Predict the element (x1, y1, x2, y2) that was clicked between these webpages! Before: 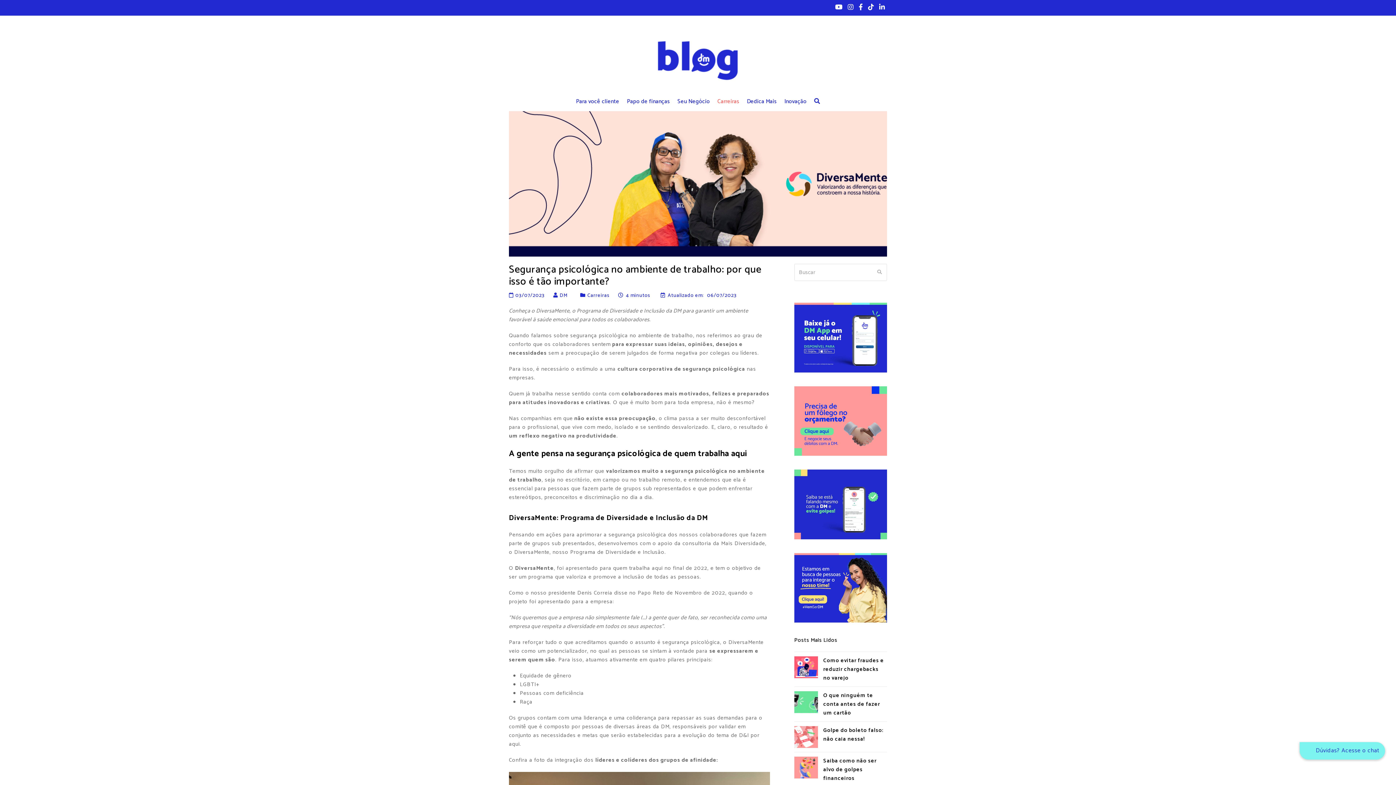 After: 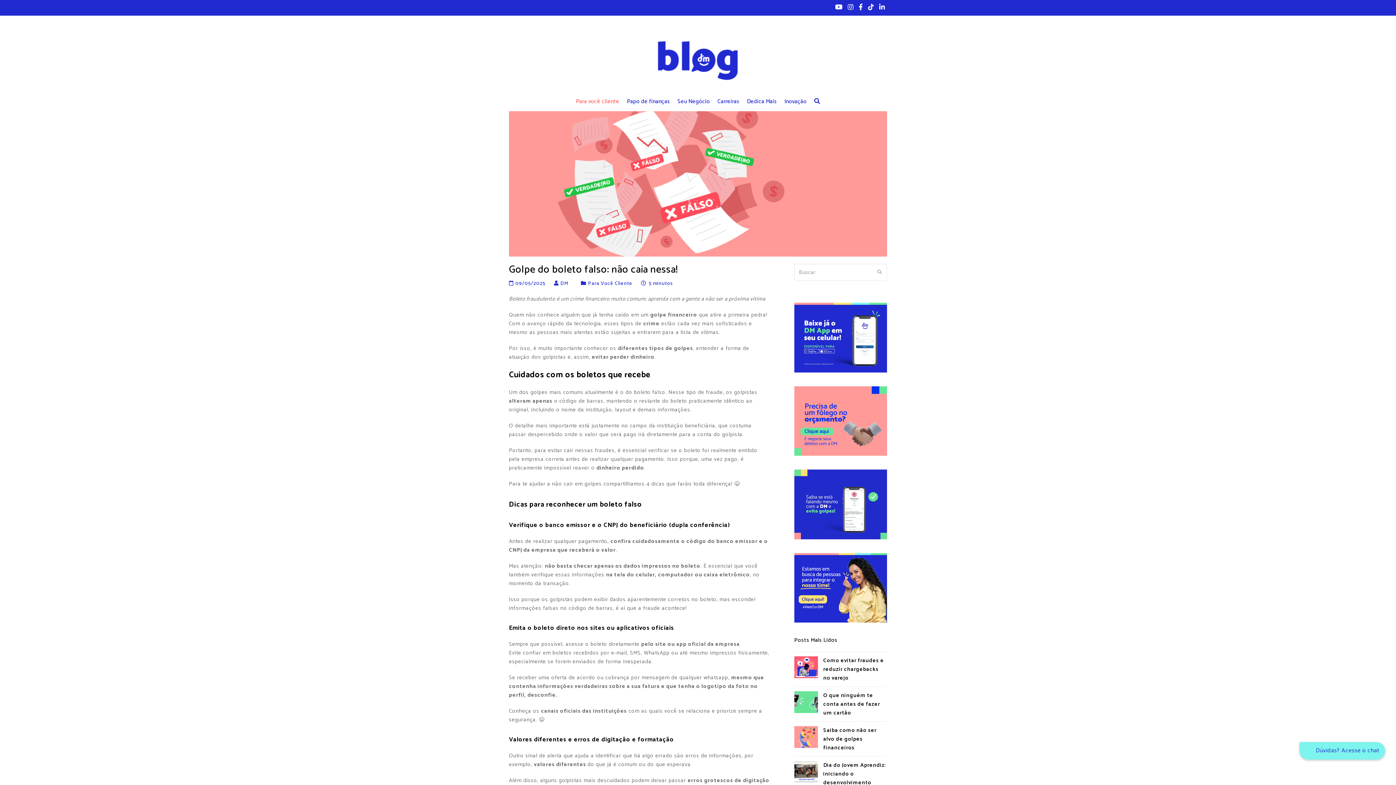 Action: bbox: (823, 726, 883, 743) label: Golpe do boleto falso: não caia nessa!